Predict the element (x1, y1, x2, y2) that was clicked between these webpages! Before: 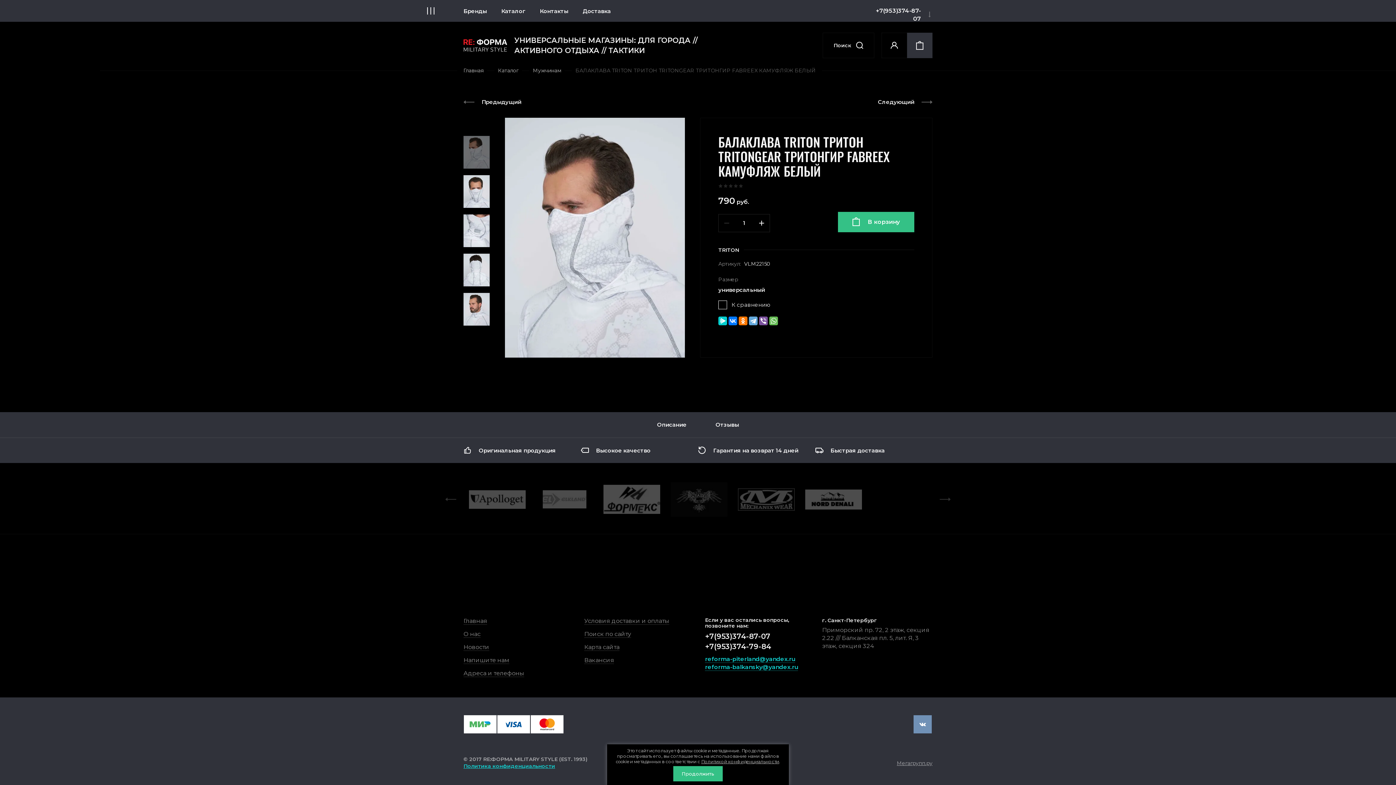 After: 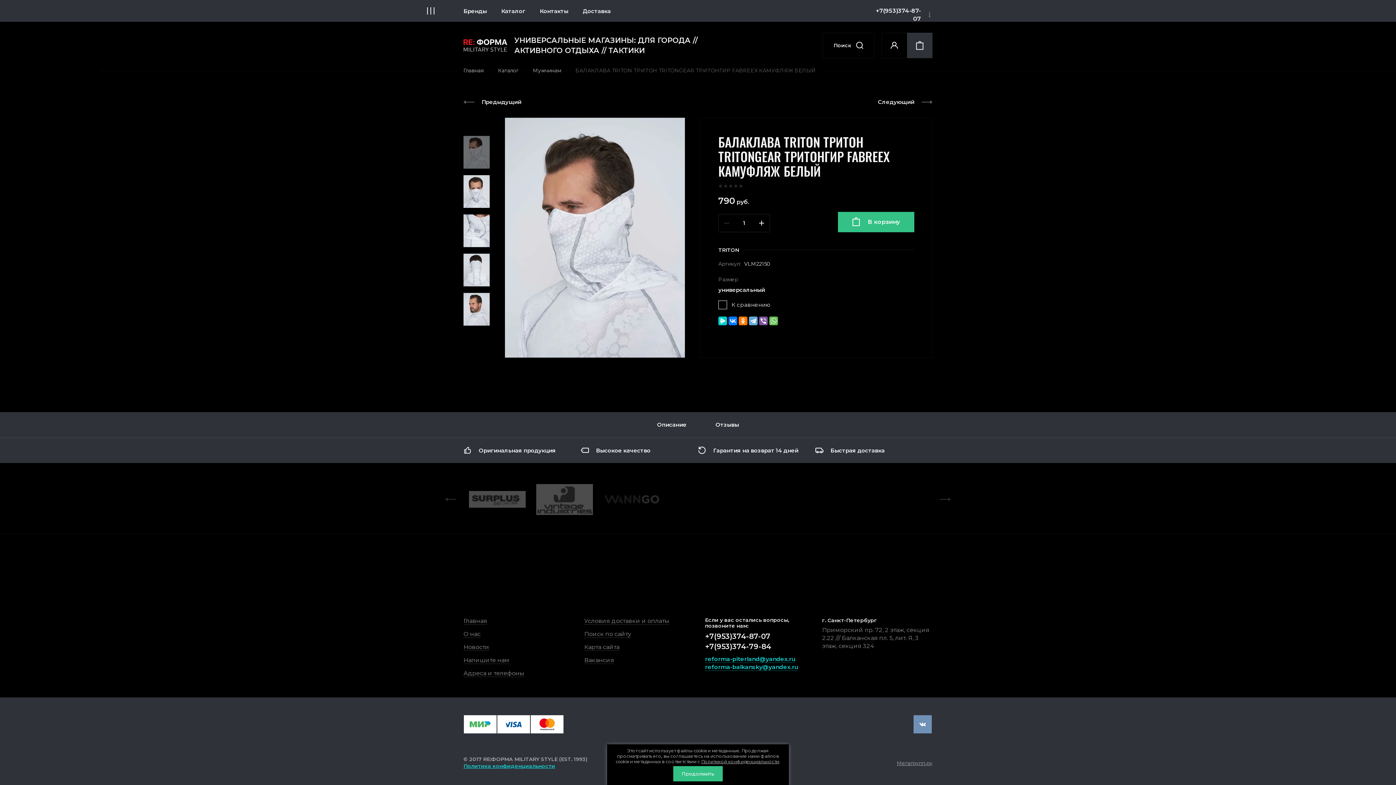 Action: label: +7(953)374-79-84 bbox: (705, 642, 771, 651)